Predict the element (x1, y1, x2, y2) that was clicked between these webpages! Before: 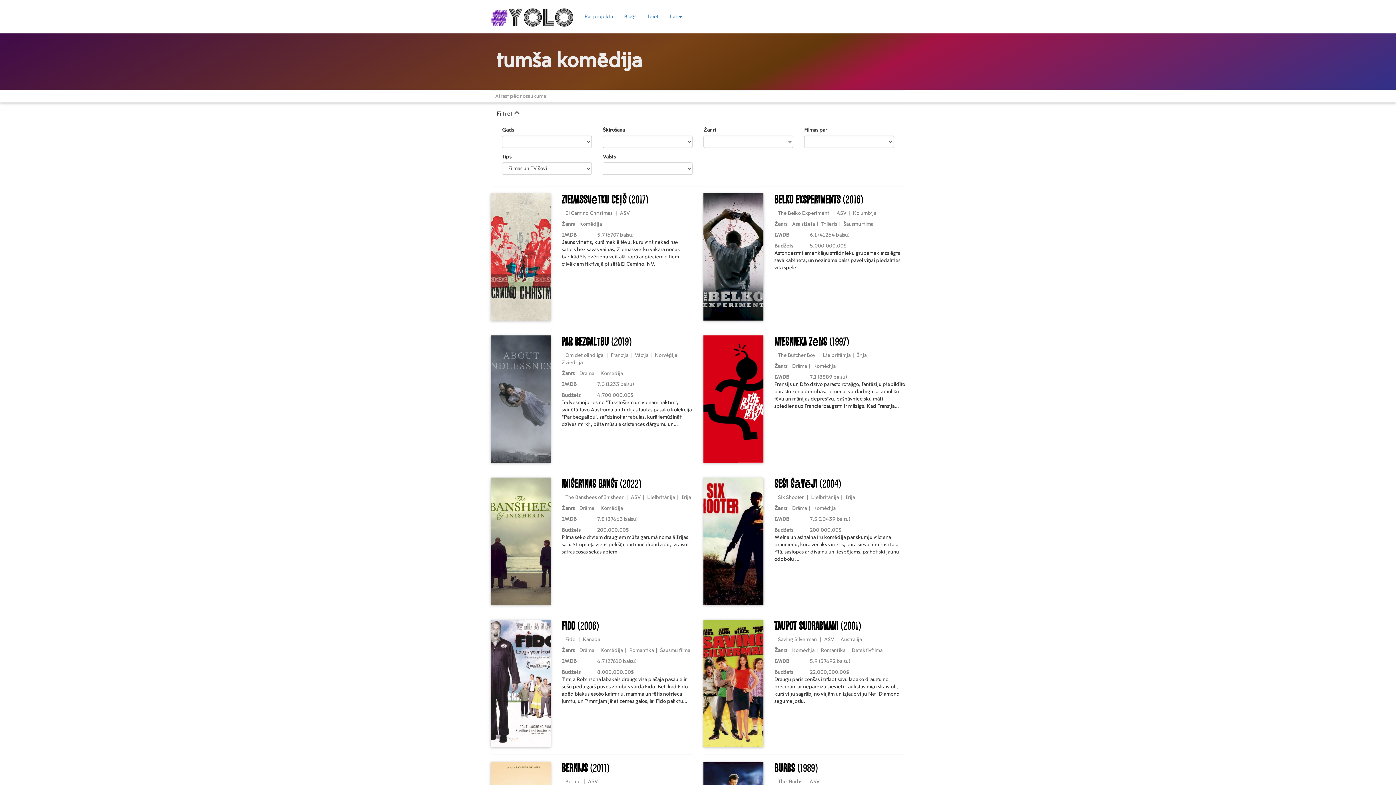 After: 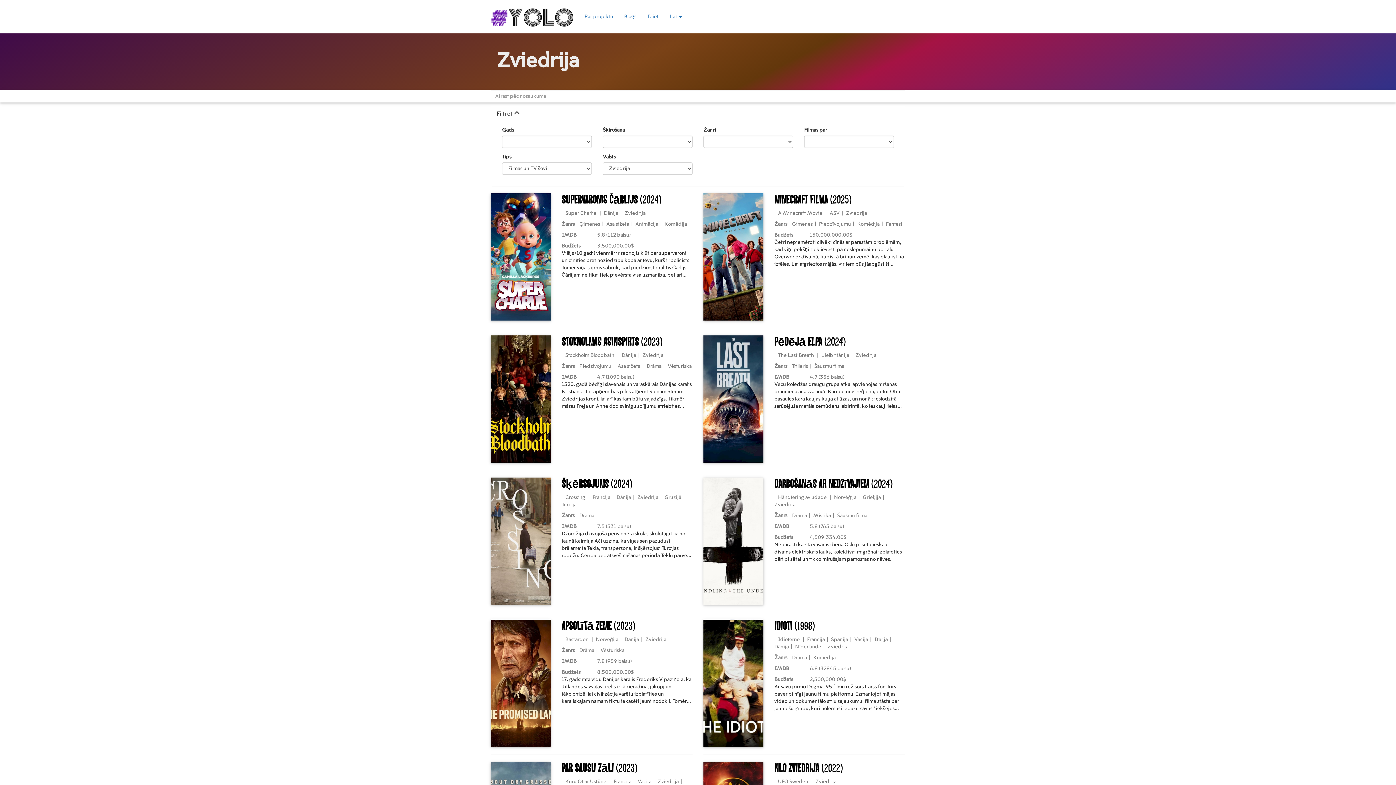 Action: bbox: (561, 360, 582, 365) label: Zviedrija